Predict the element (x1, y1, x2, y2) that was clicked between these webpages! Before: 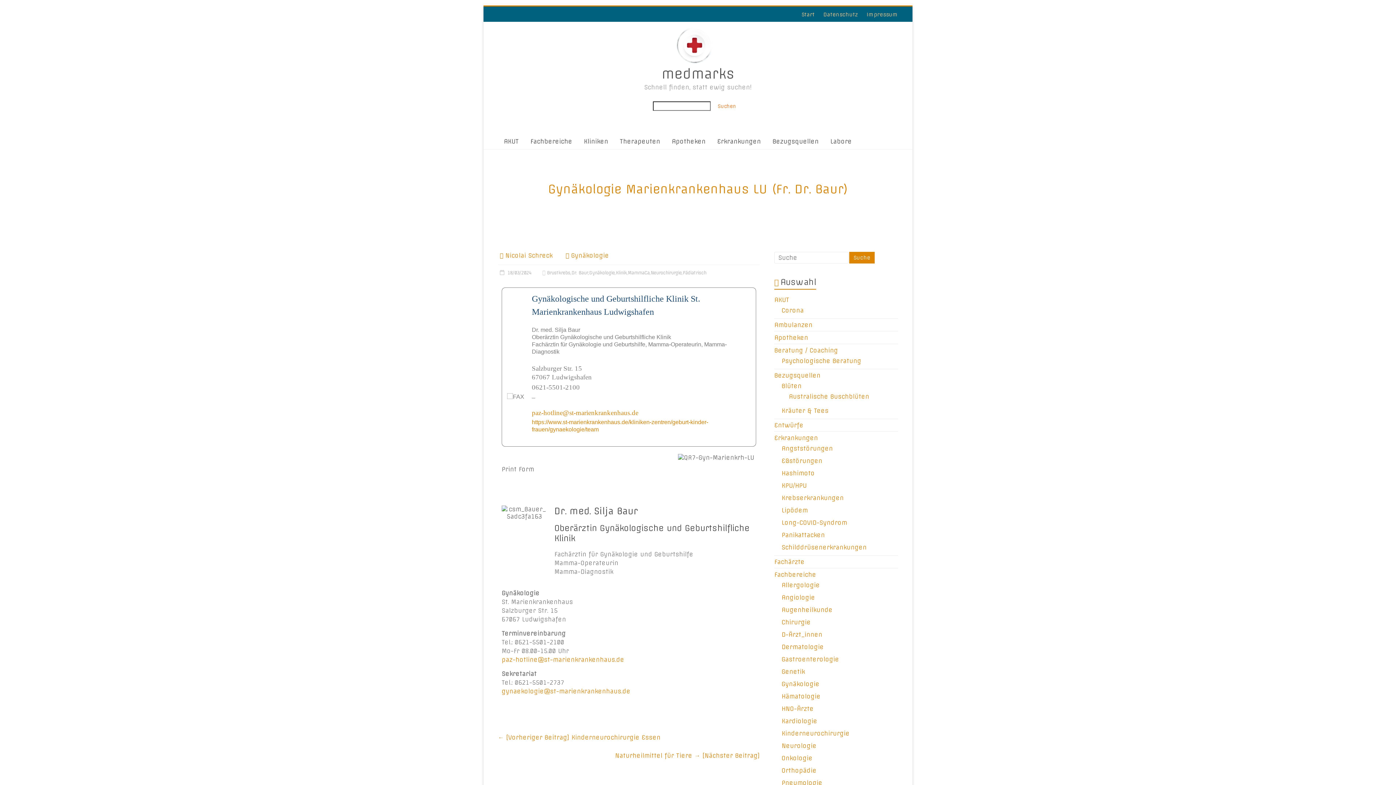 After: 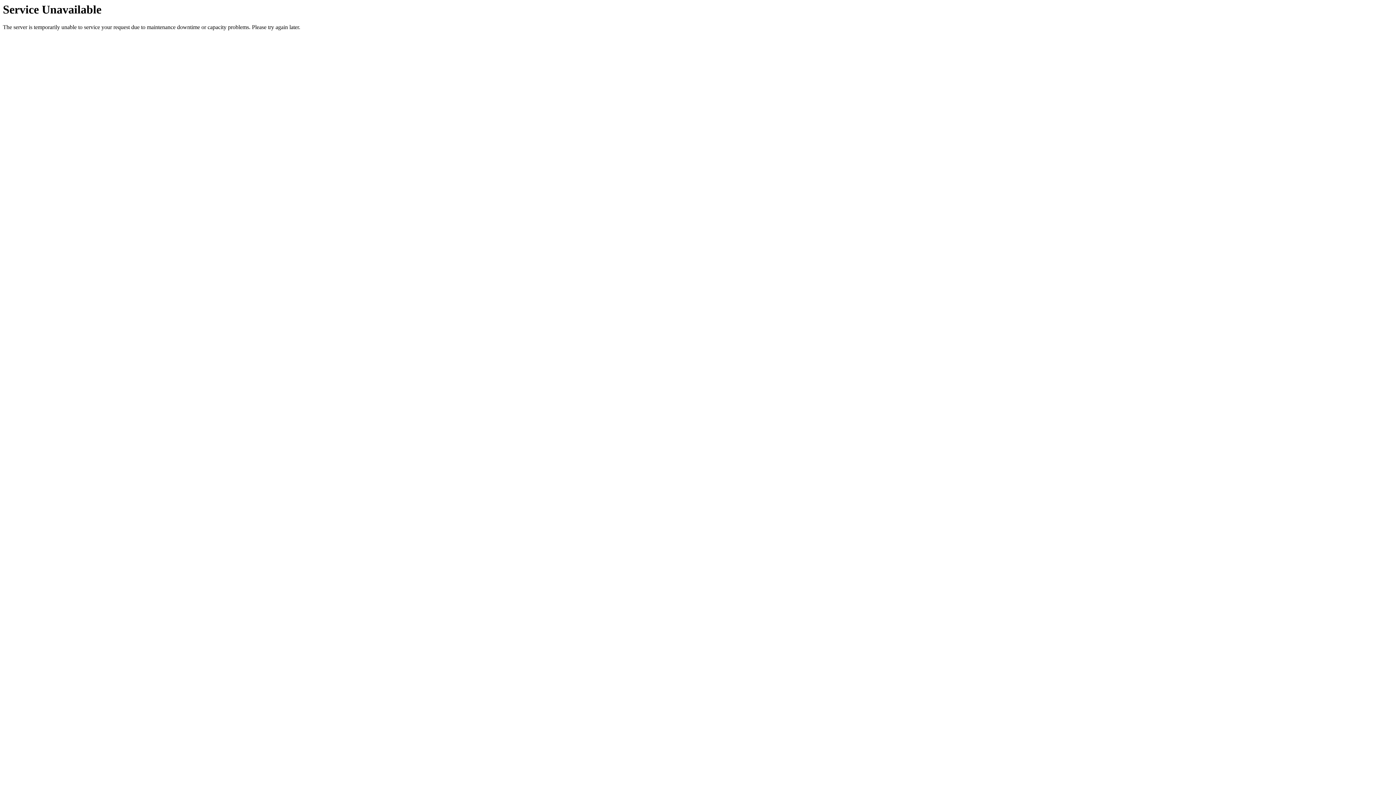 Action: label: ← [Vorheriger Beitrag] Kinderneurochirurgie Essen bbox: (498, 732, 660, 743)